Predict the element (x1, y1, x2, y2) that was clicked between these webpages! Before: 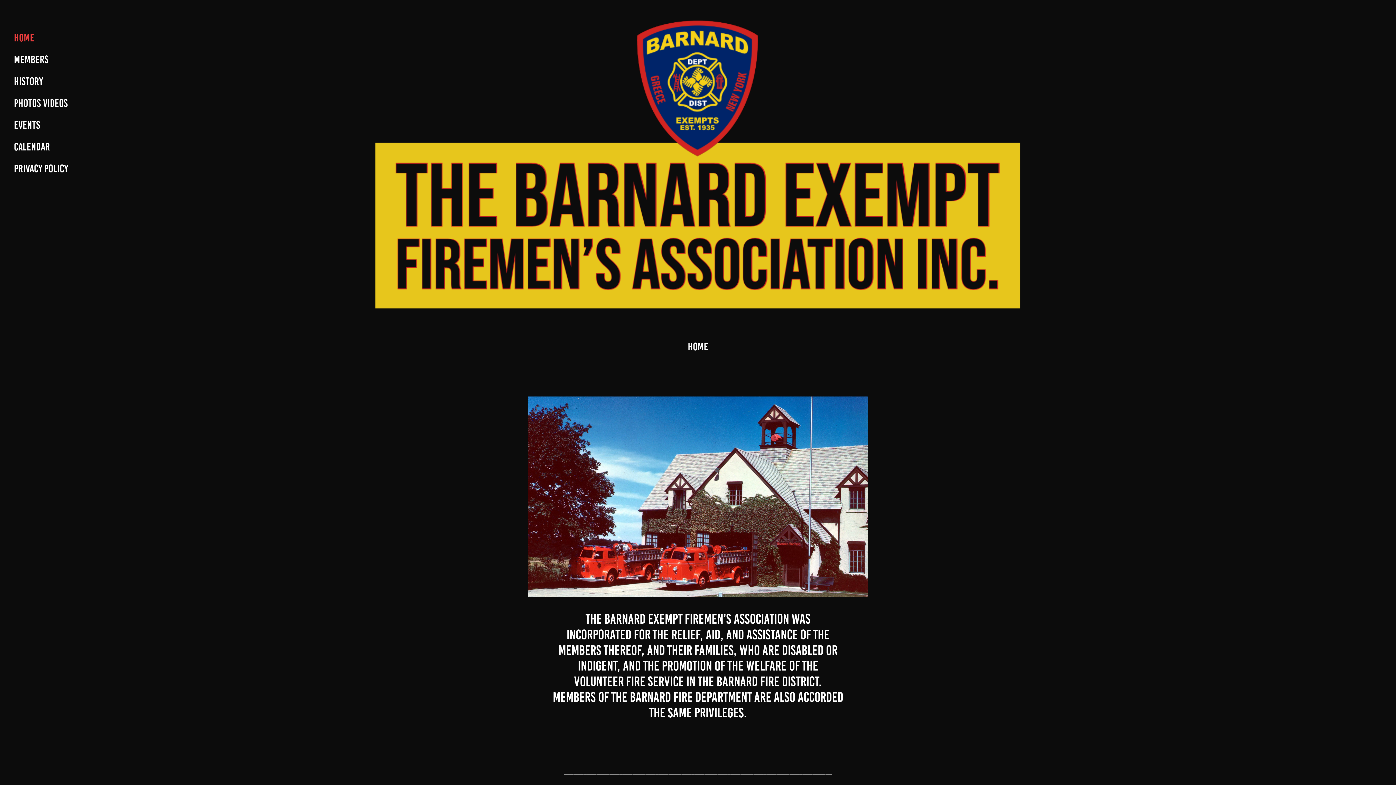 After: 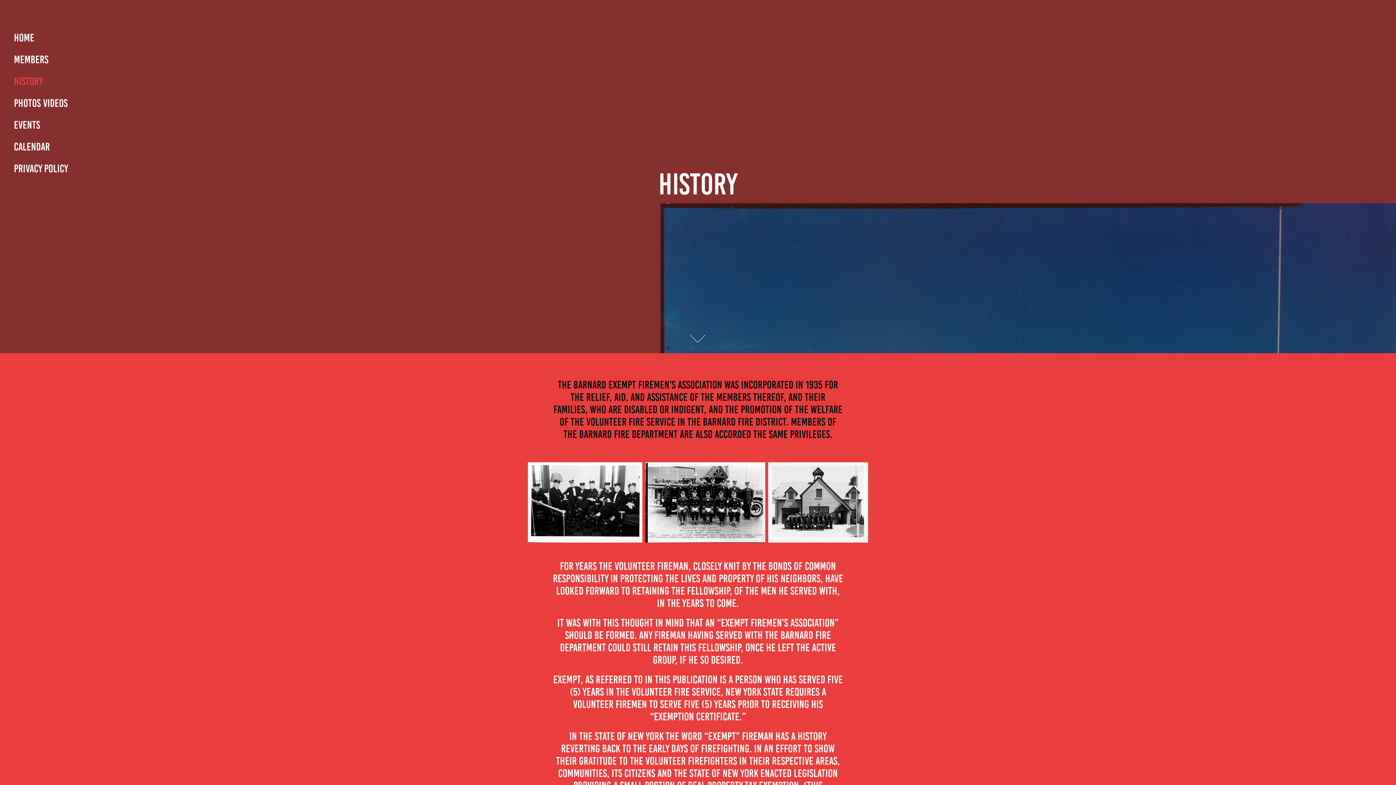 Action: label: HISTORY bbox: (13, 75, 43, 87)